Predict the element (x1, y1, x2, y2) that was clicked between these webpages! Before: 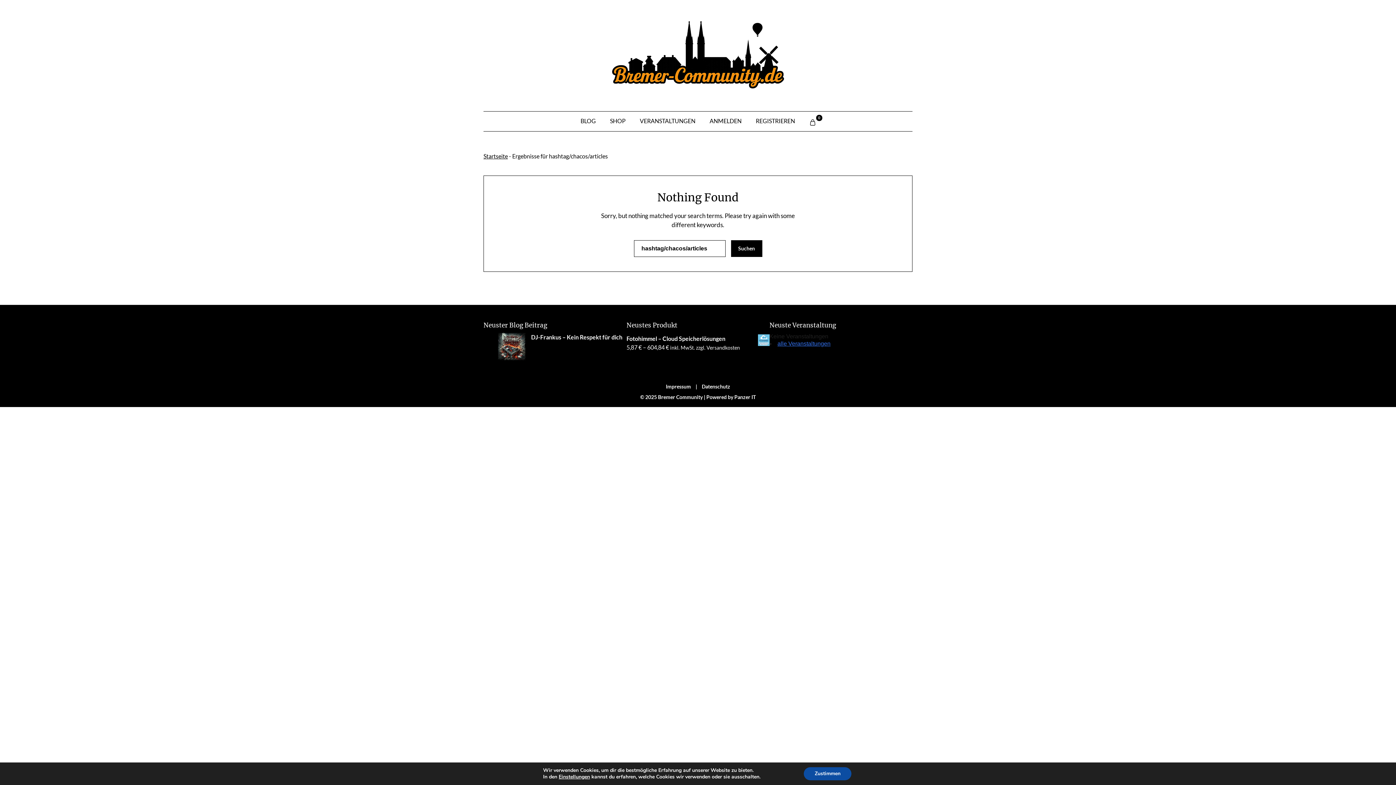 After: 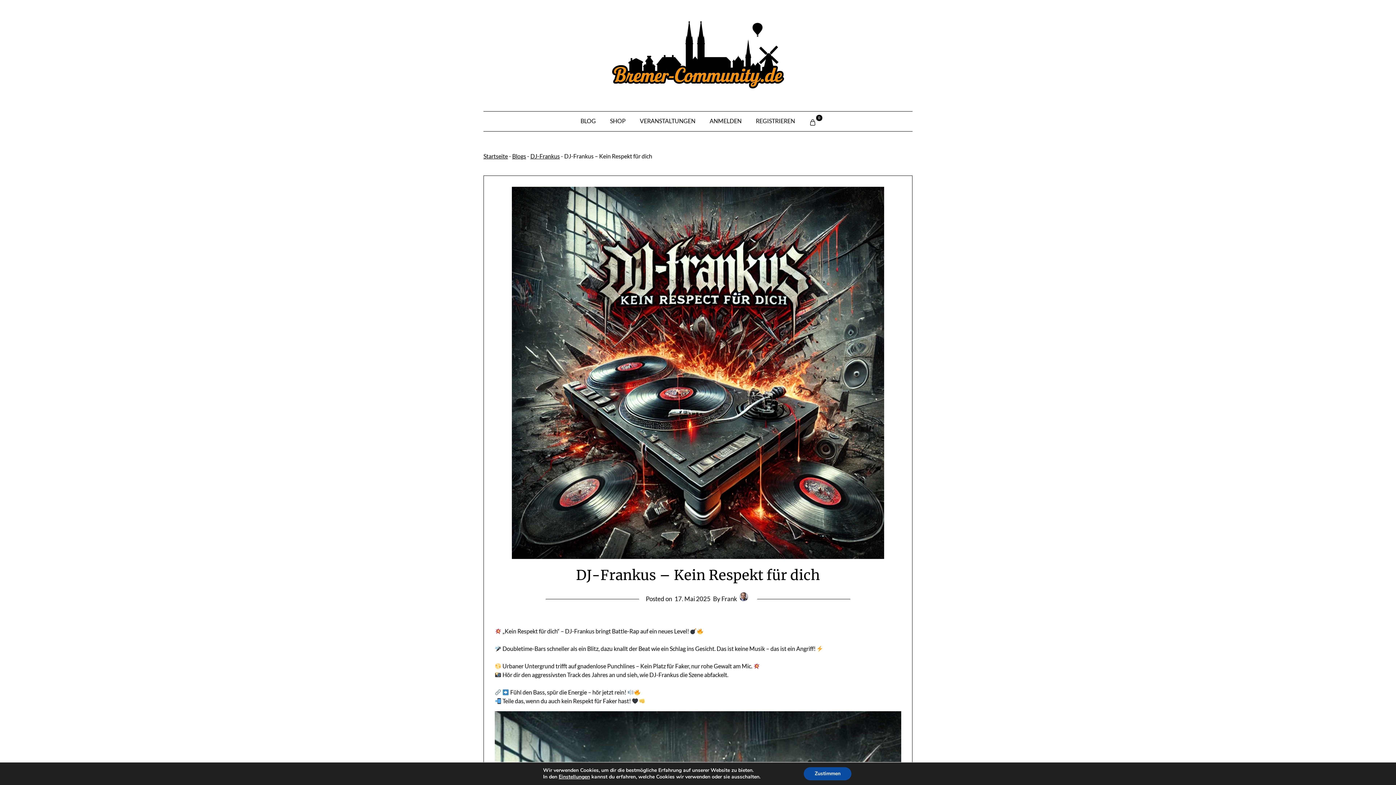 Action: label: DJ-Frankus – Kein Respekt für dich bbox: (498, 333, 525, 362)